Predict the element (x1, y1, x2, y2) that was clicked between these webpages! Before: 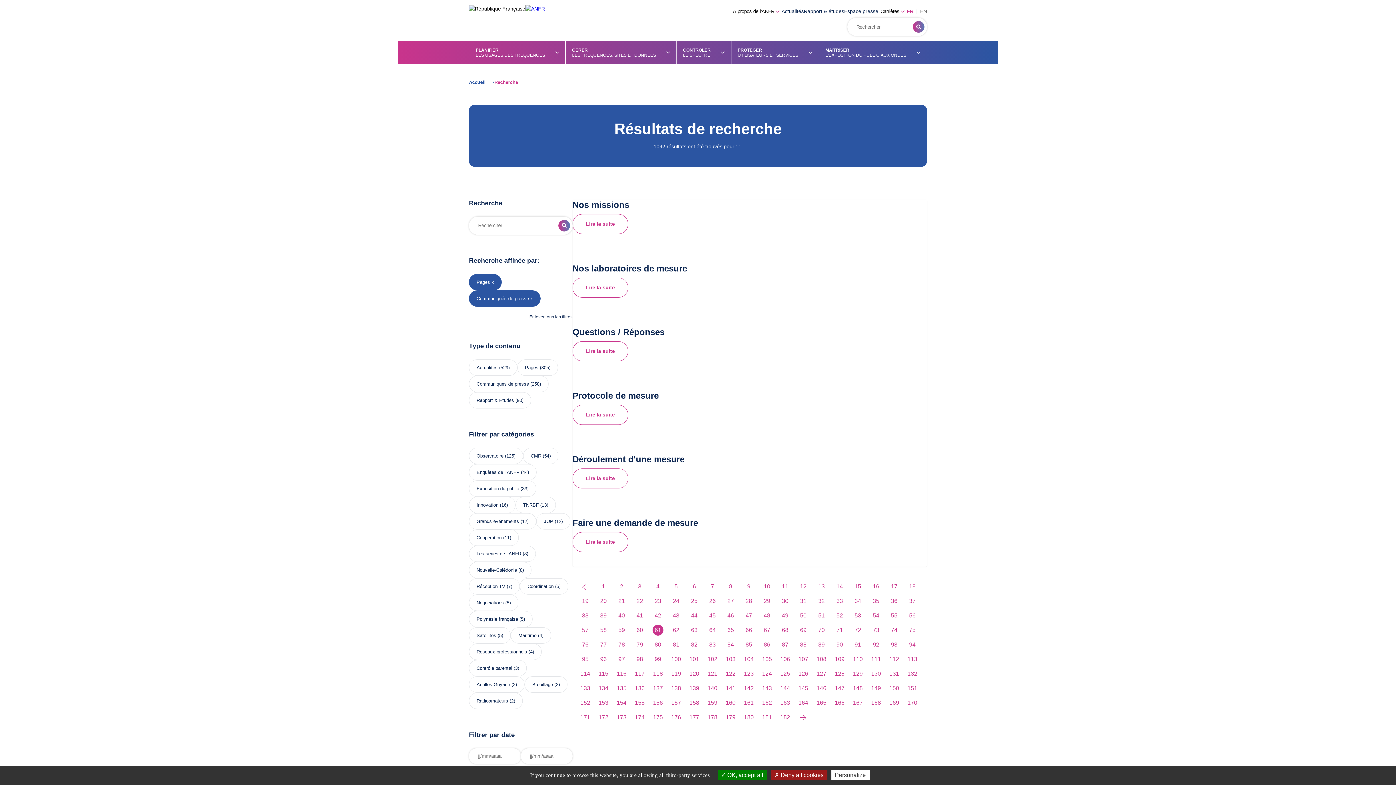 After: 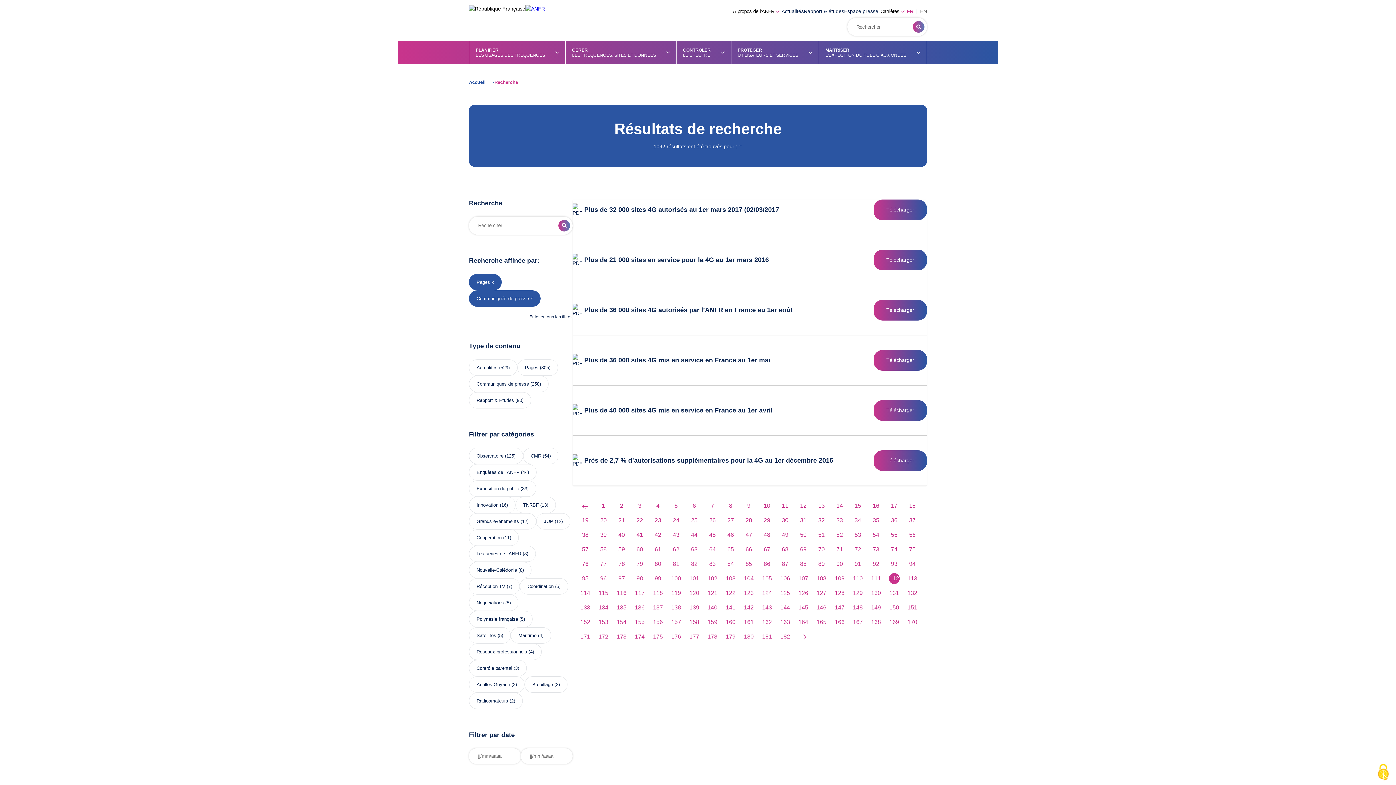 Action: bbox: (888, 654, 899, 665) label: 112